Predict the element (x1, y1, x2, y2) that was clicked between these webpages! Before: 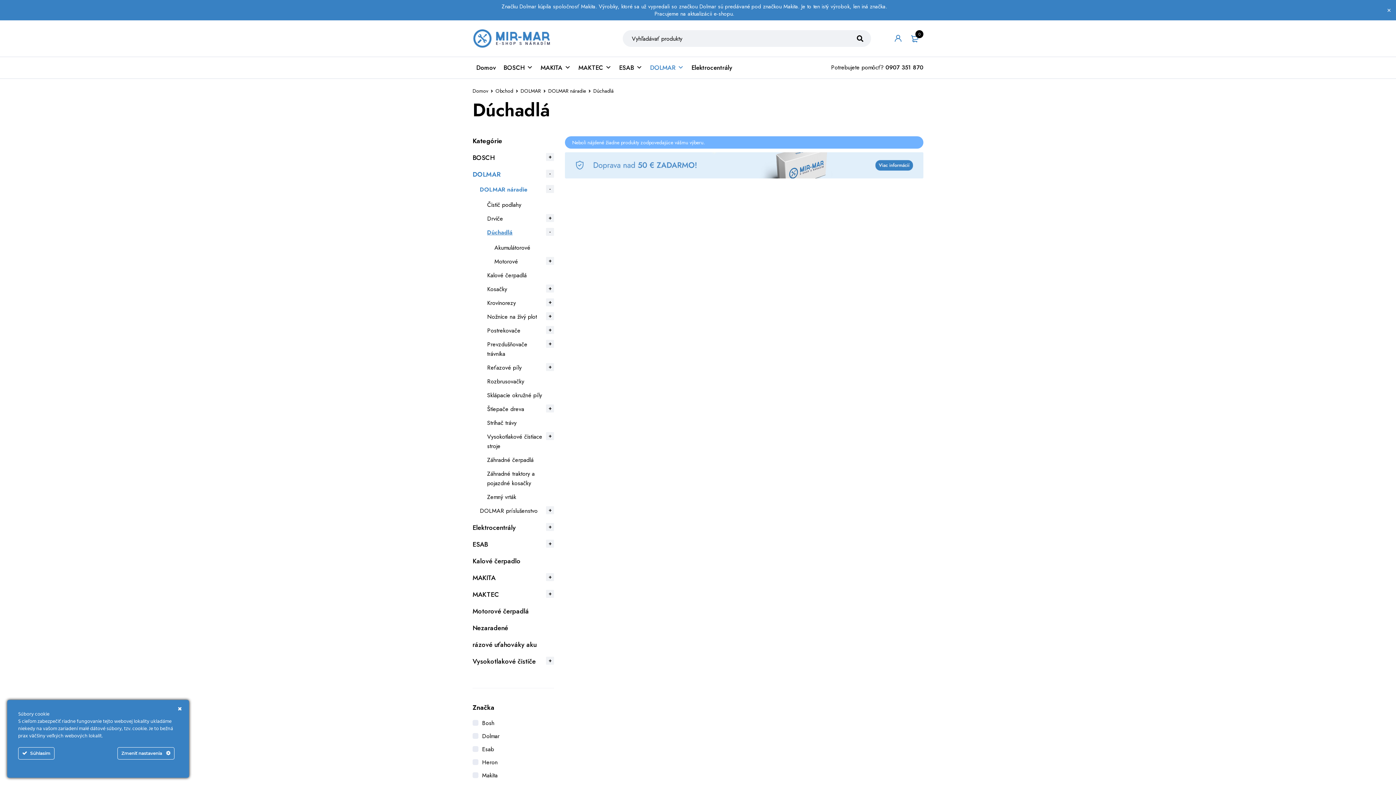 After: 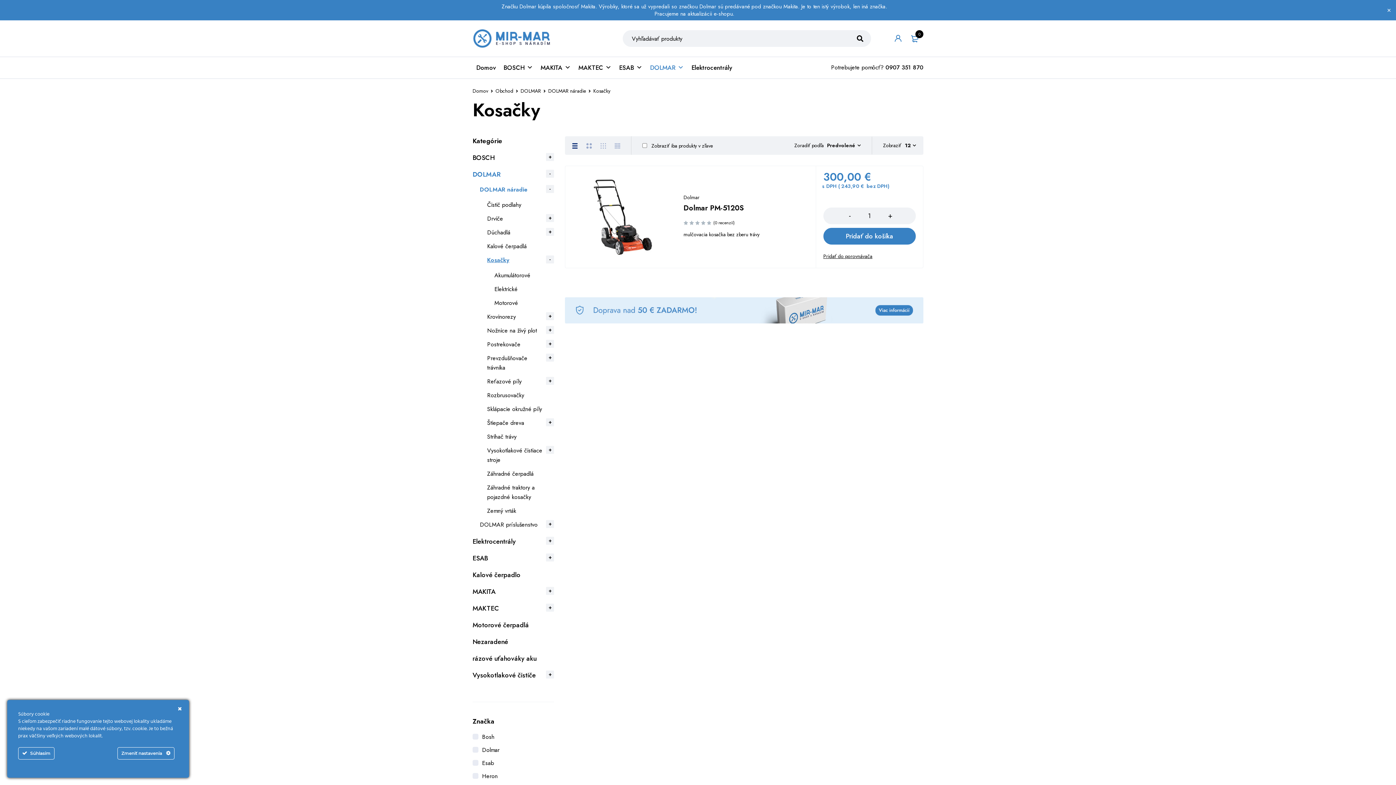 Action: label: Kosačky bbox: (487, 285, 509, 293)